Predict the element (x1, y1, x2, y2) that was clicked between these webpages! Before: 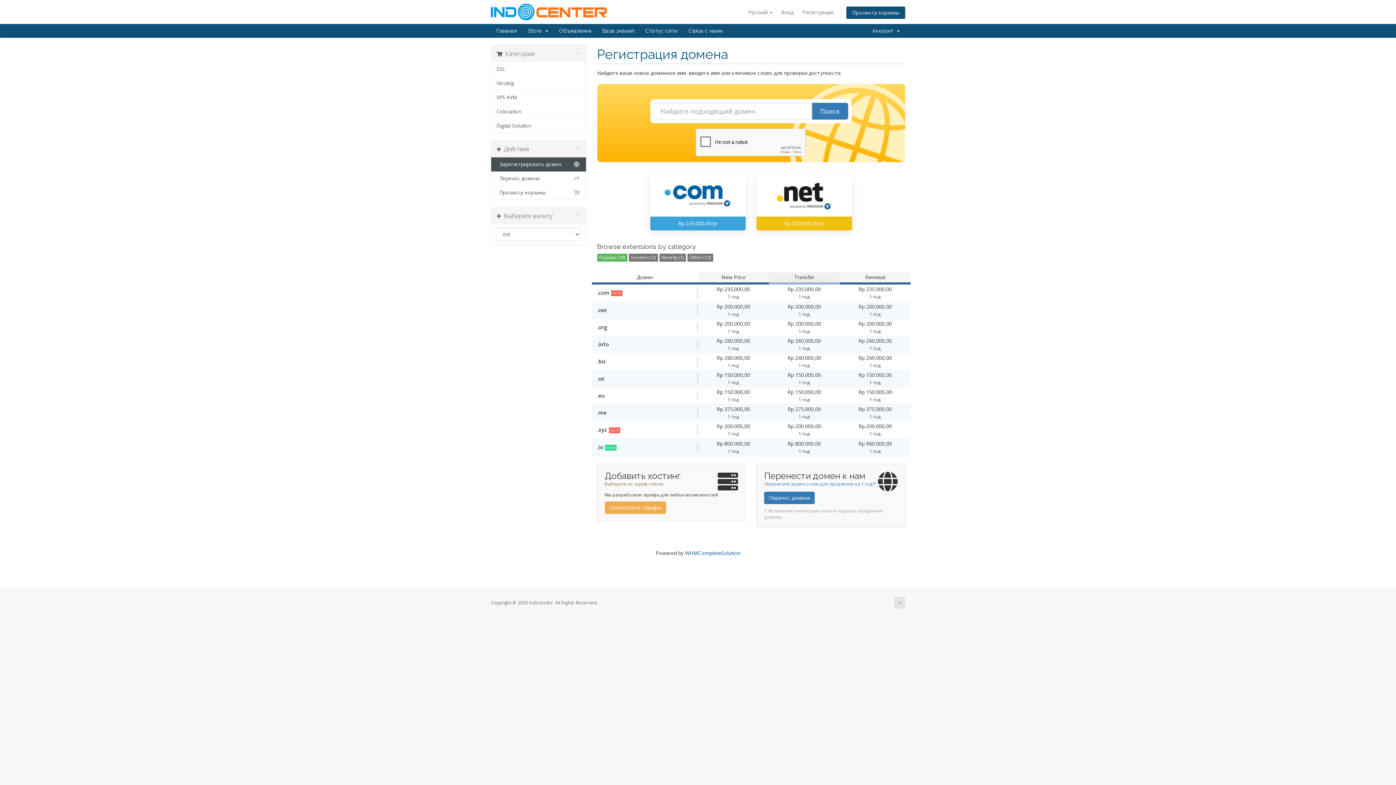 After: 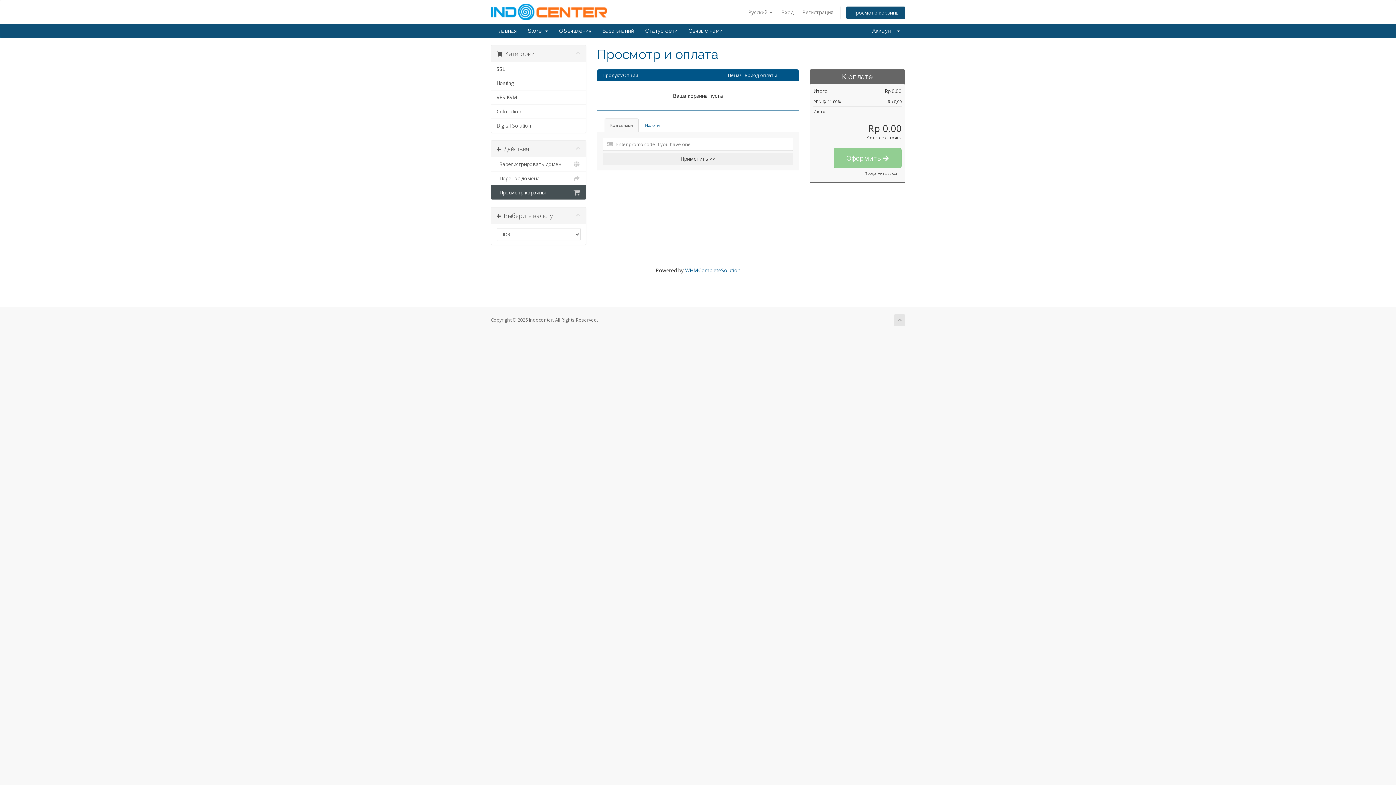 Action: label:   Просмотр корзины bbox: (491, 185, 586, 199)